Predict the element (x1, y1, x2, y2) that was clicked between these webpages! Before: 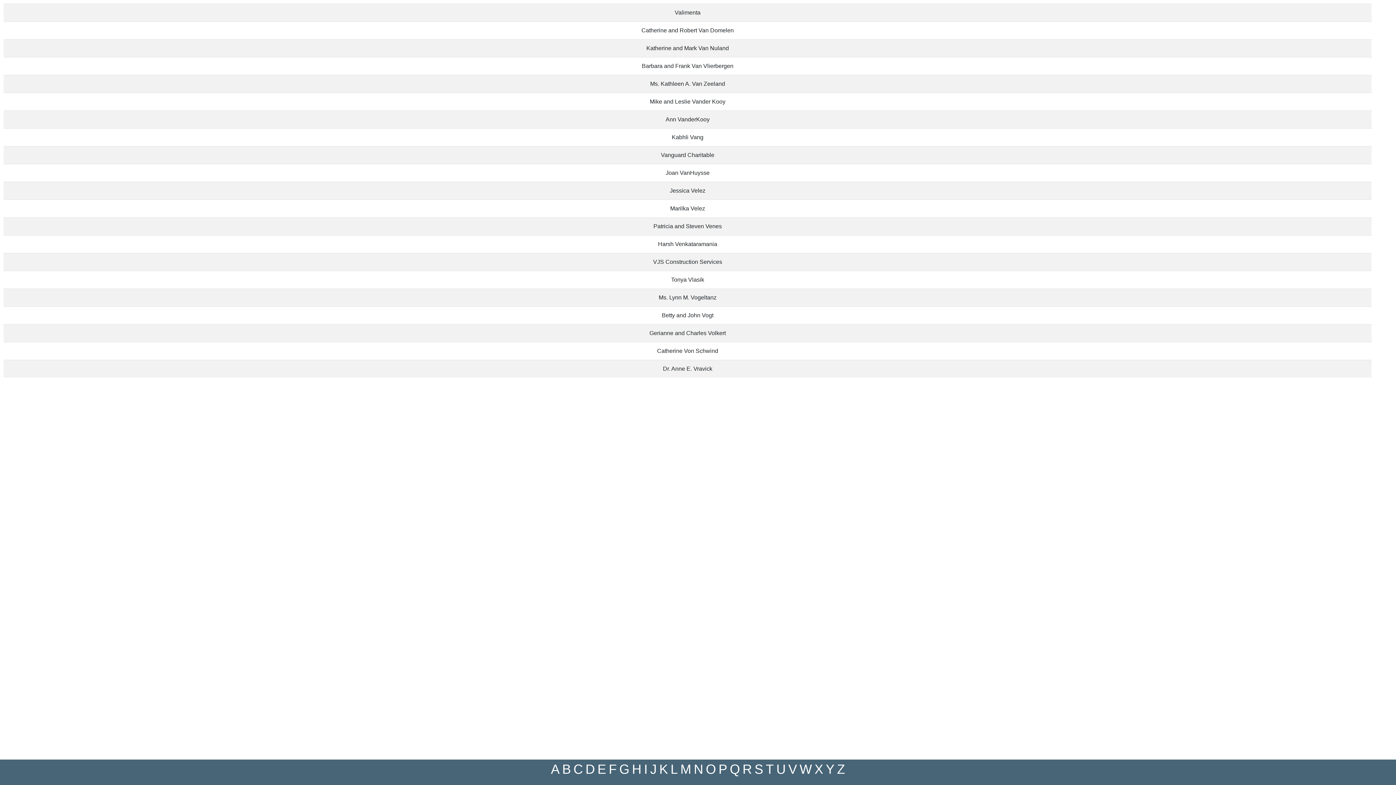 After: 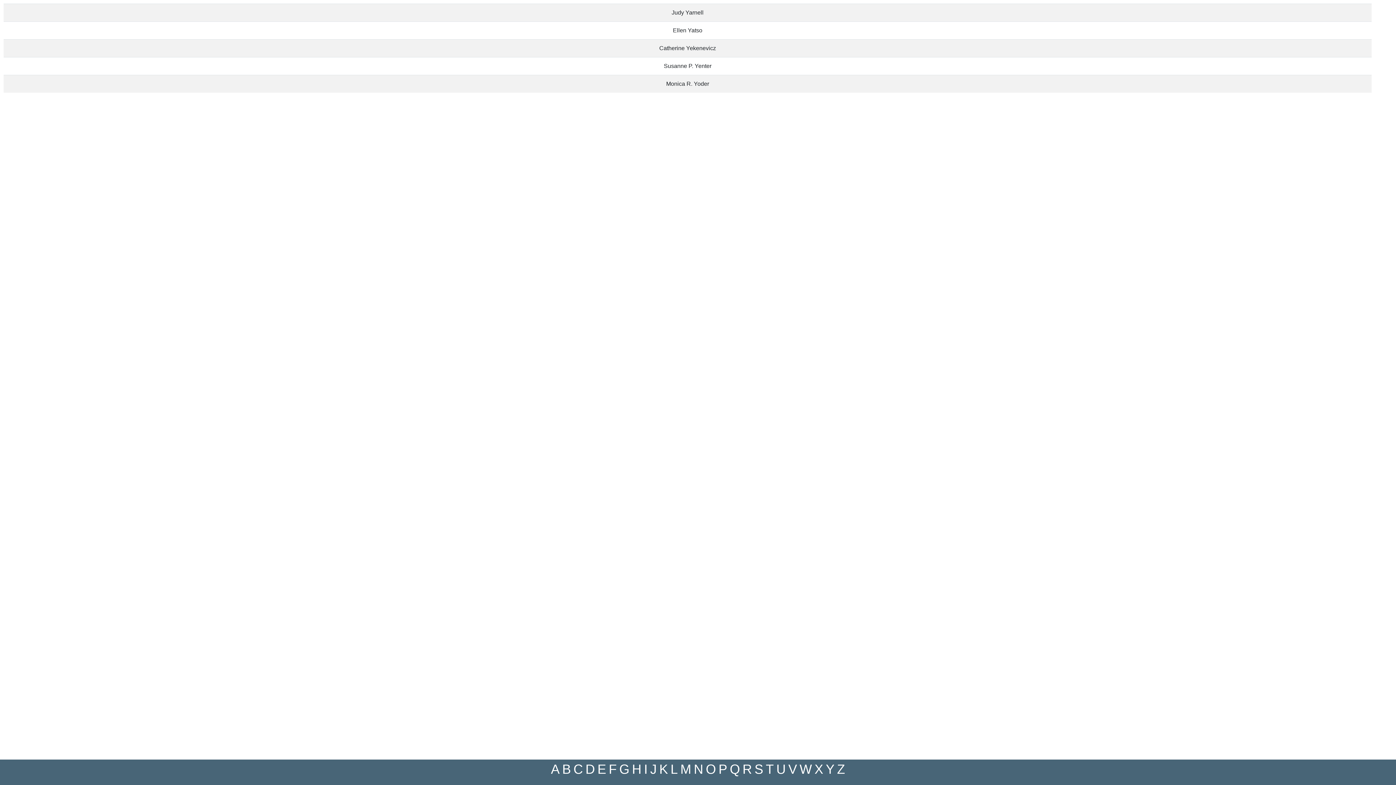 Action: bbox: (826, 762, 834, 777) label: Y